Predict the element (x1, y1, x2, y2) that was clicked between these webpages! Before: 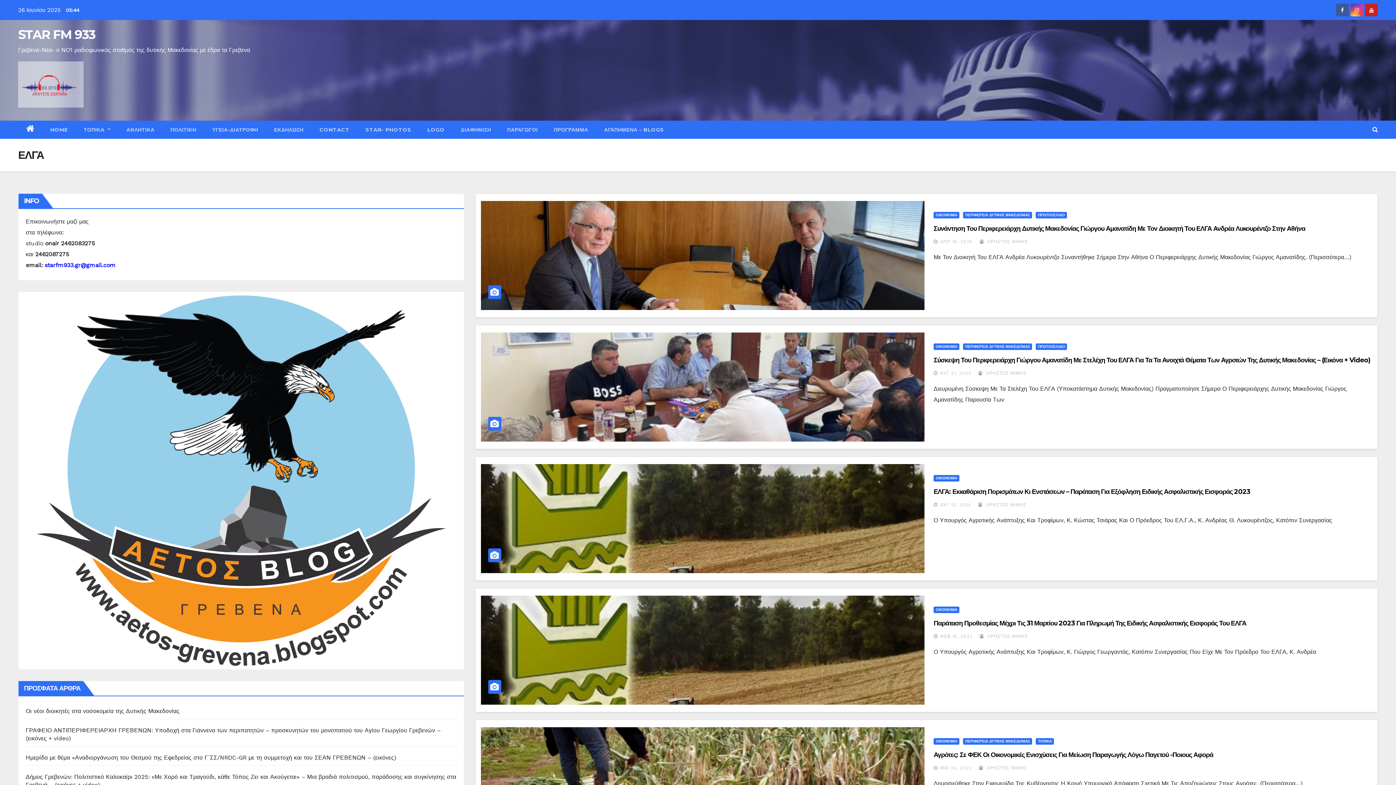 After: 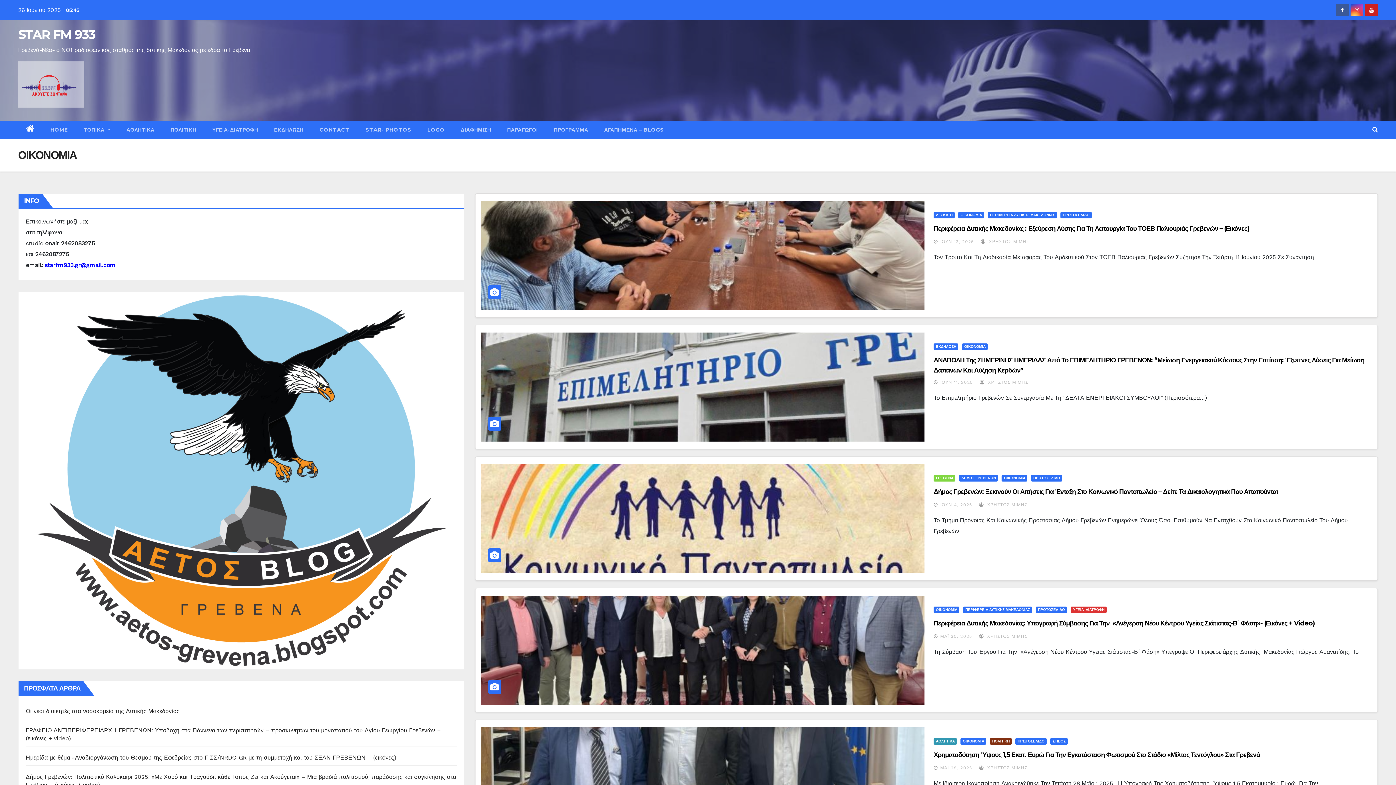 Action: label: ΟΙΚΟΝΟΜΙΑ bbox: (933, 475, 959, 481)